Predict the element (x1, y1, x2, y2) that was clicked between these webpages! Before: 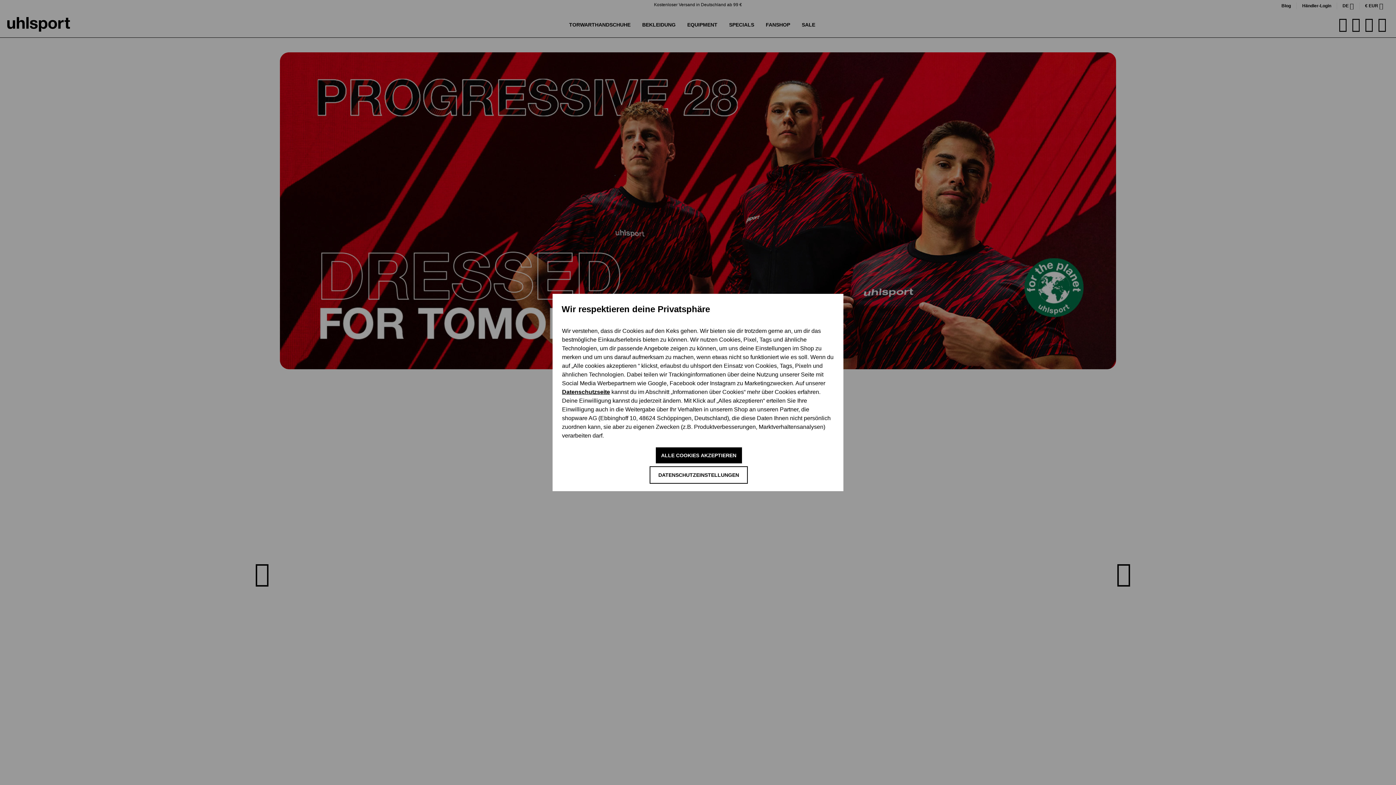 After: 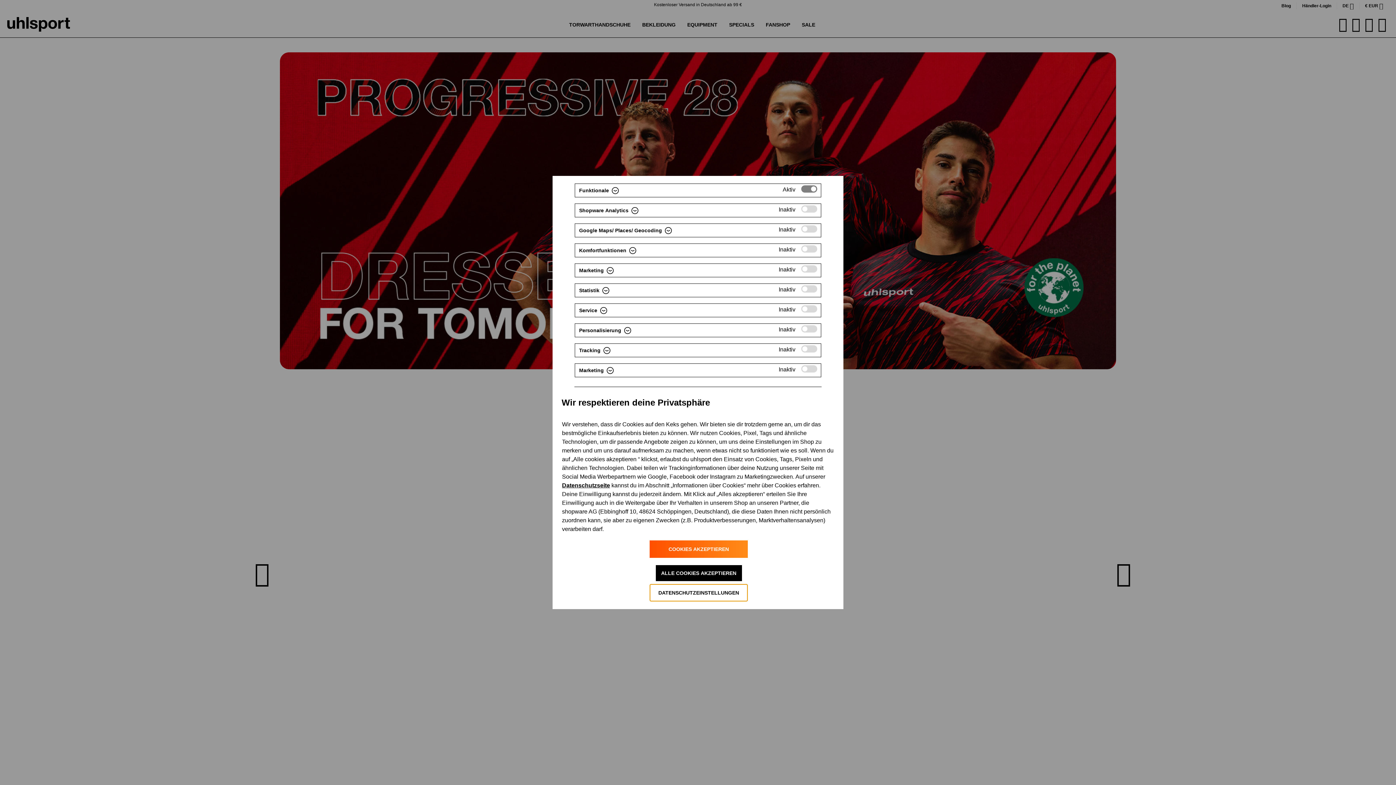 Action: bbox: (649, 466, 748, 483) label: DATENSCHUTZEINSTELLUNGEN